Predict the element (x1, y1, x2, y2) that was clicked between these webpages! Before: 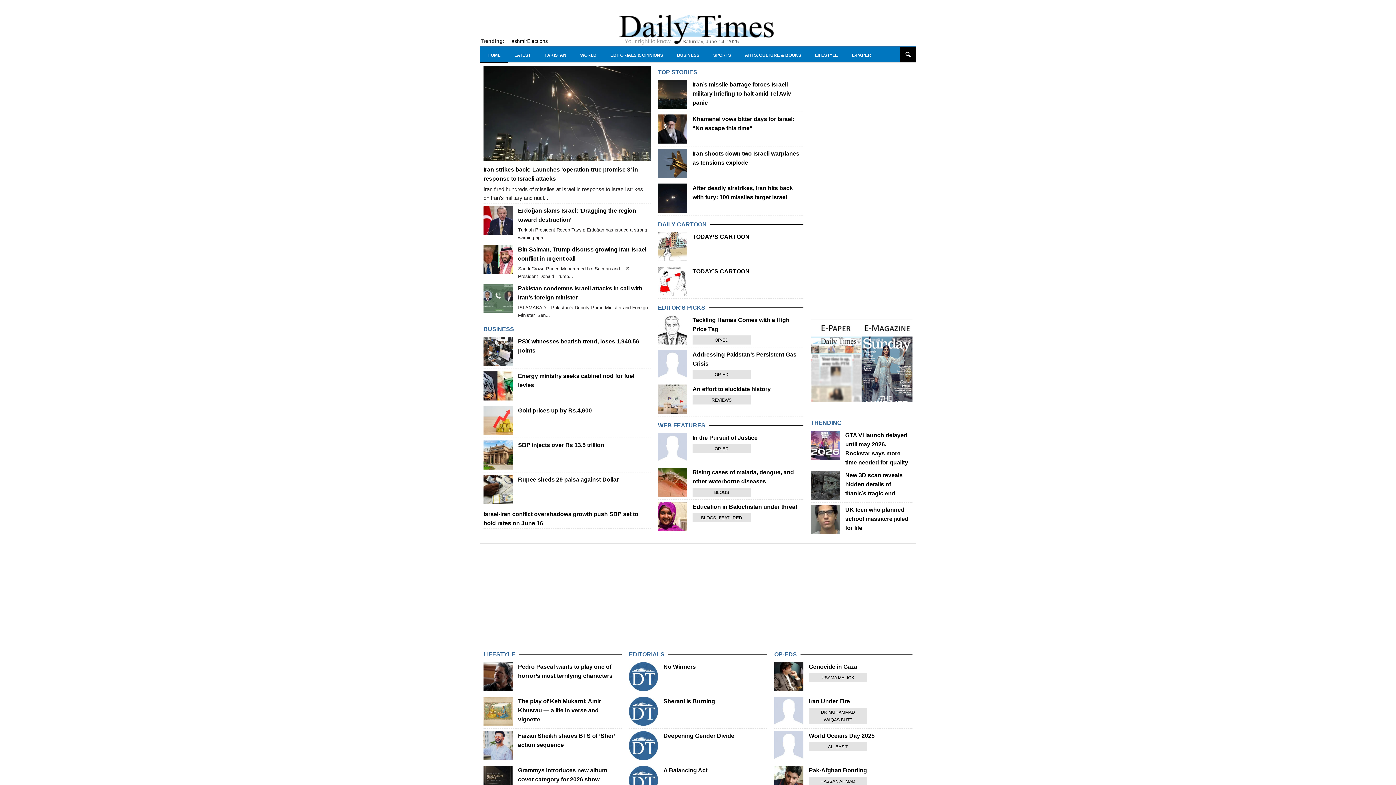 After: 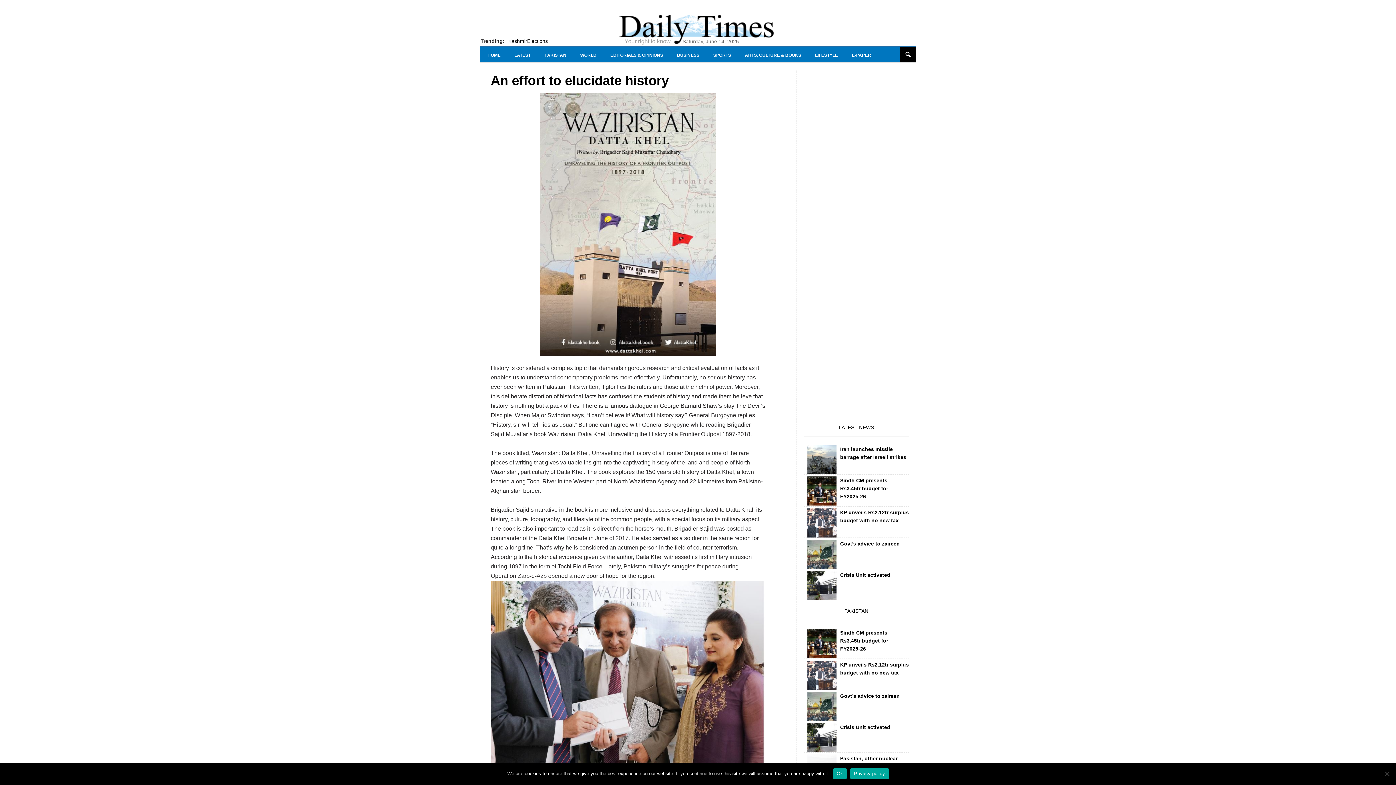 Action: bbox: (658, 384, 687, 413)